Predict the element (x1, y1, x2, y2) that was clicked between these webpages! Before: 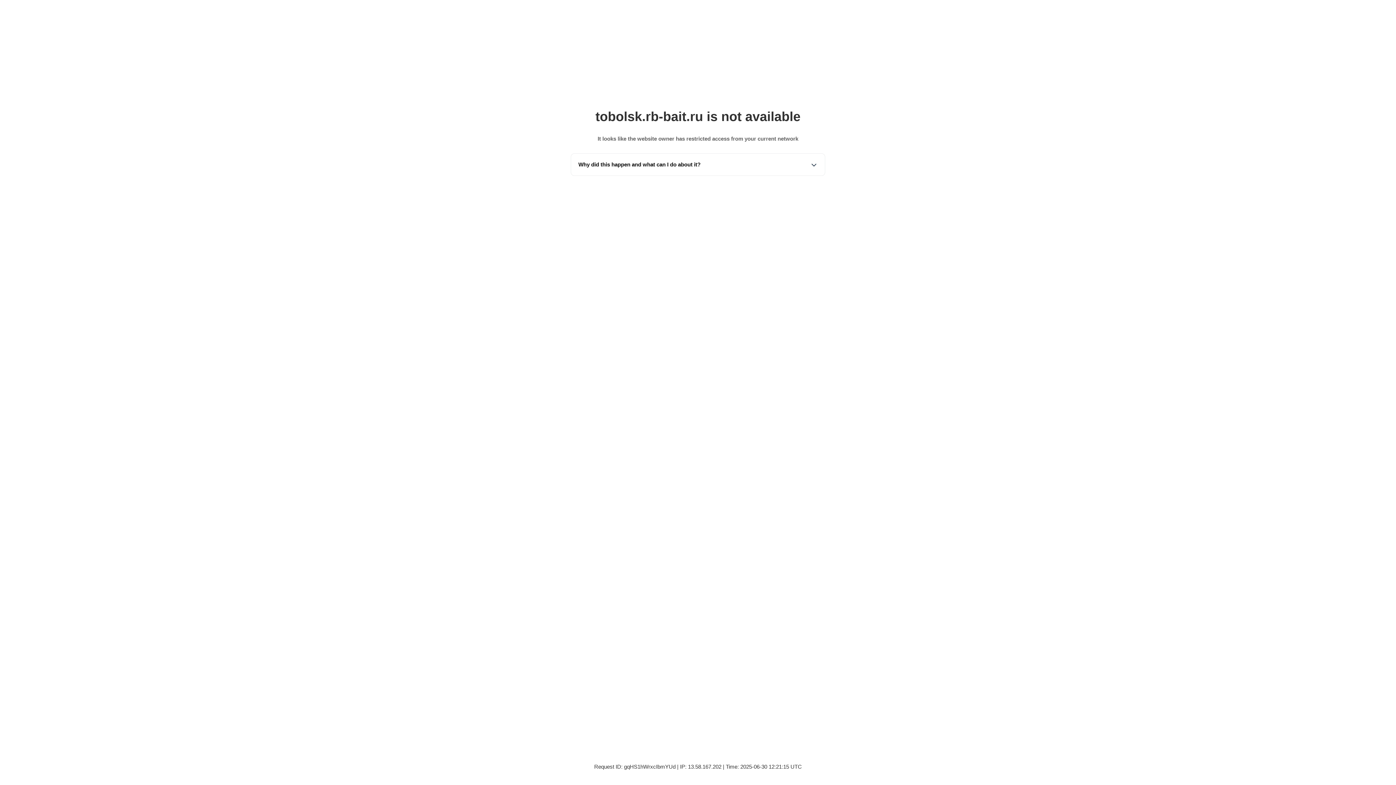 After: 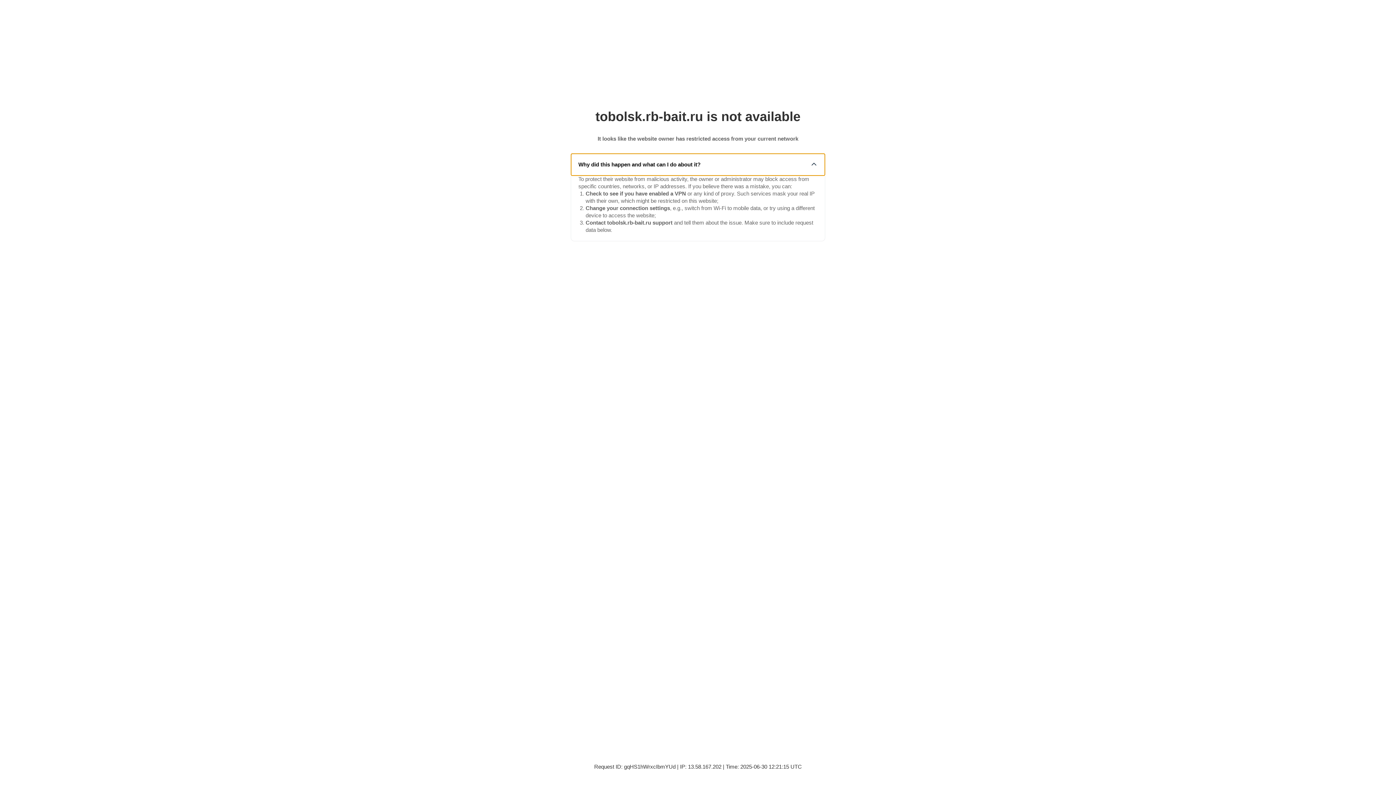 Action: label: Why did this happen and what can I do about it? bbox: (571, 153, 825, 175)